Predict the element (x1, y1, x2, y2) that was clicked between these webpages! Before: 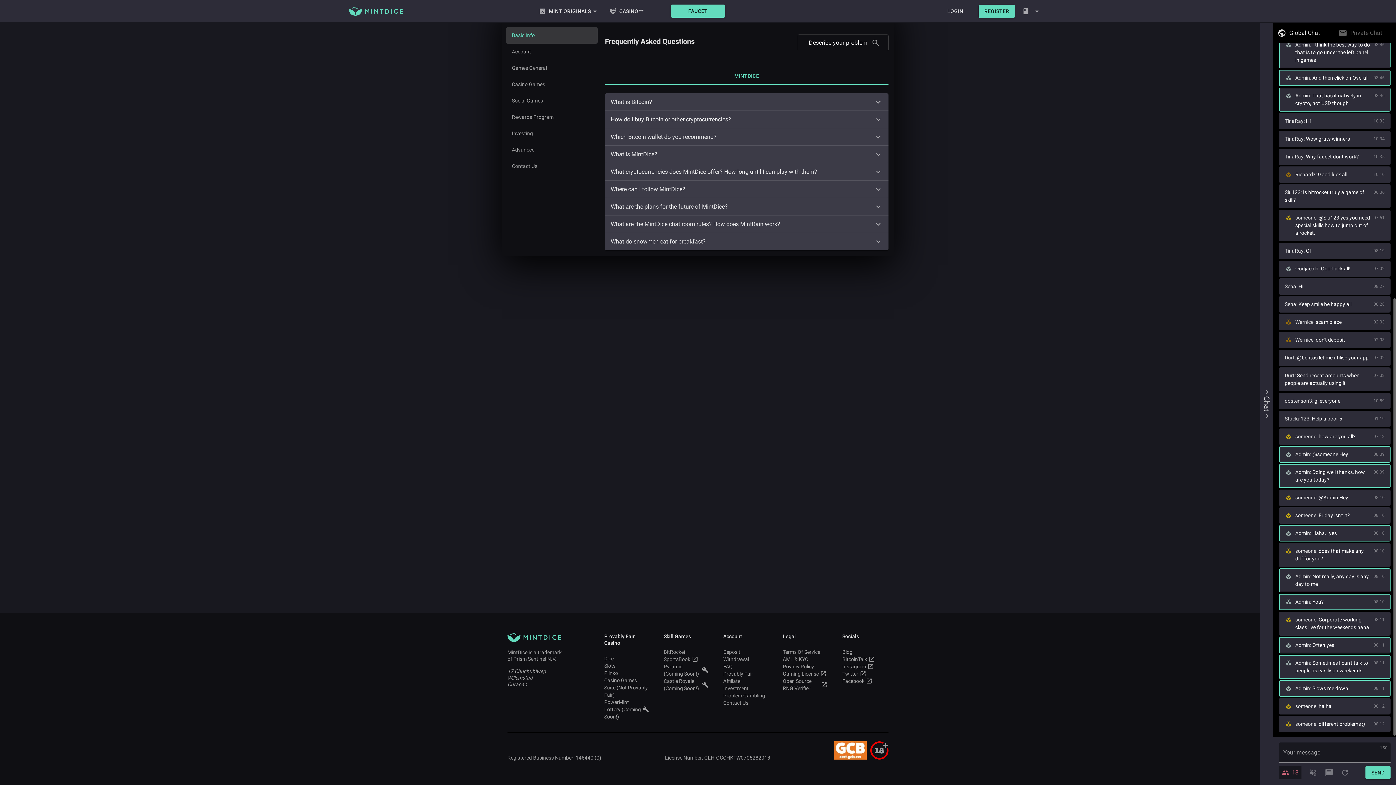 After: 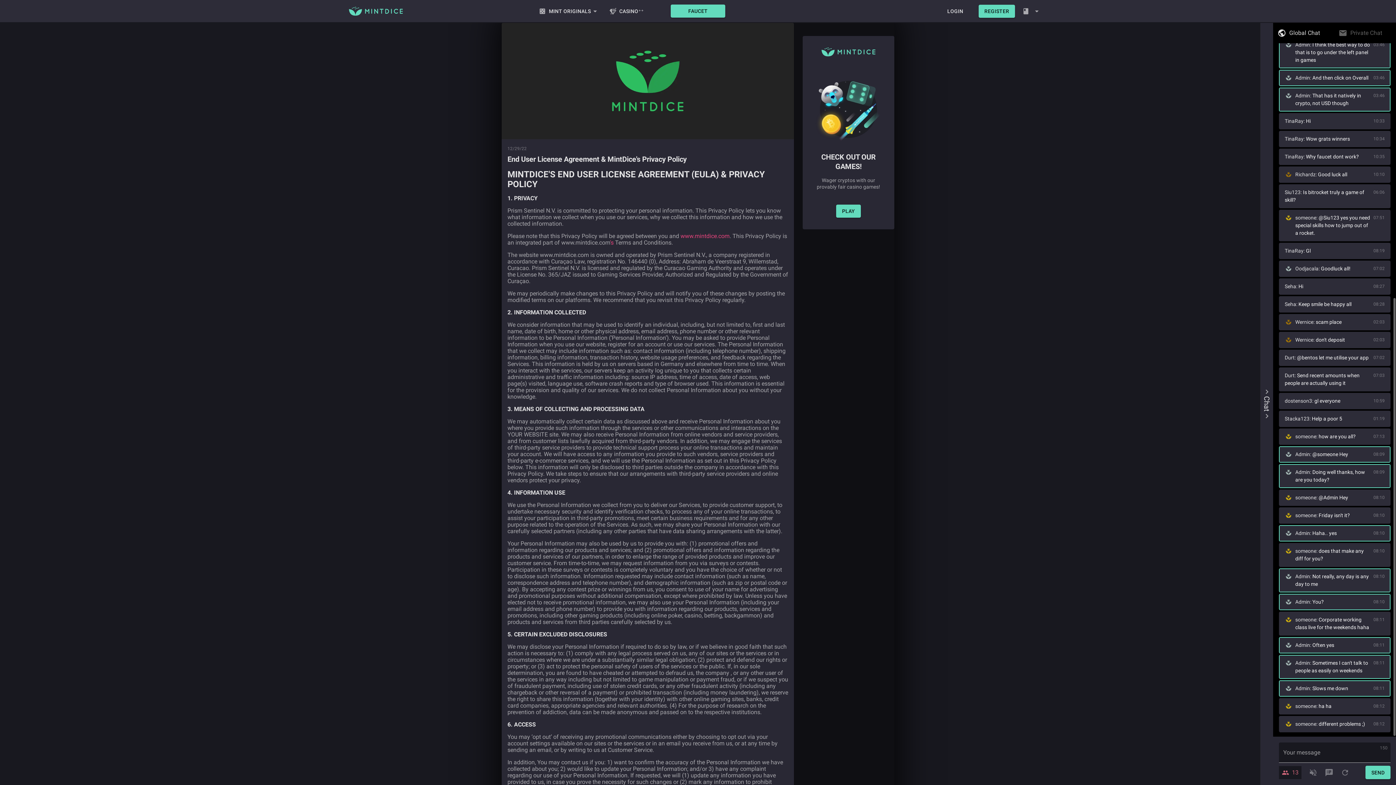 Action: label: Privacy Policy bbox: (783, 663, 827, 670)